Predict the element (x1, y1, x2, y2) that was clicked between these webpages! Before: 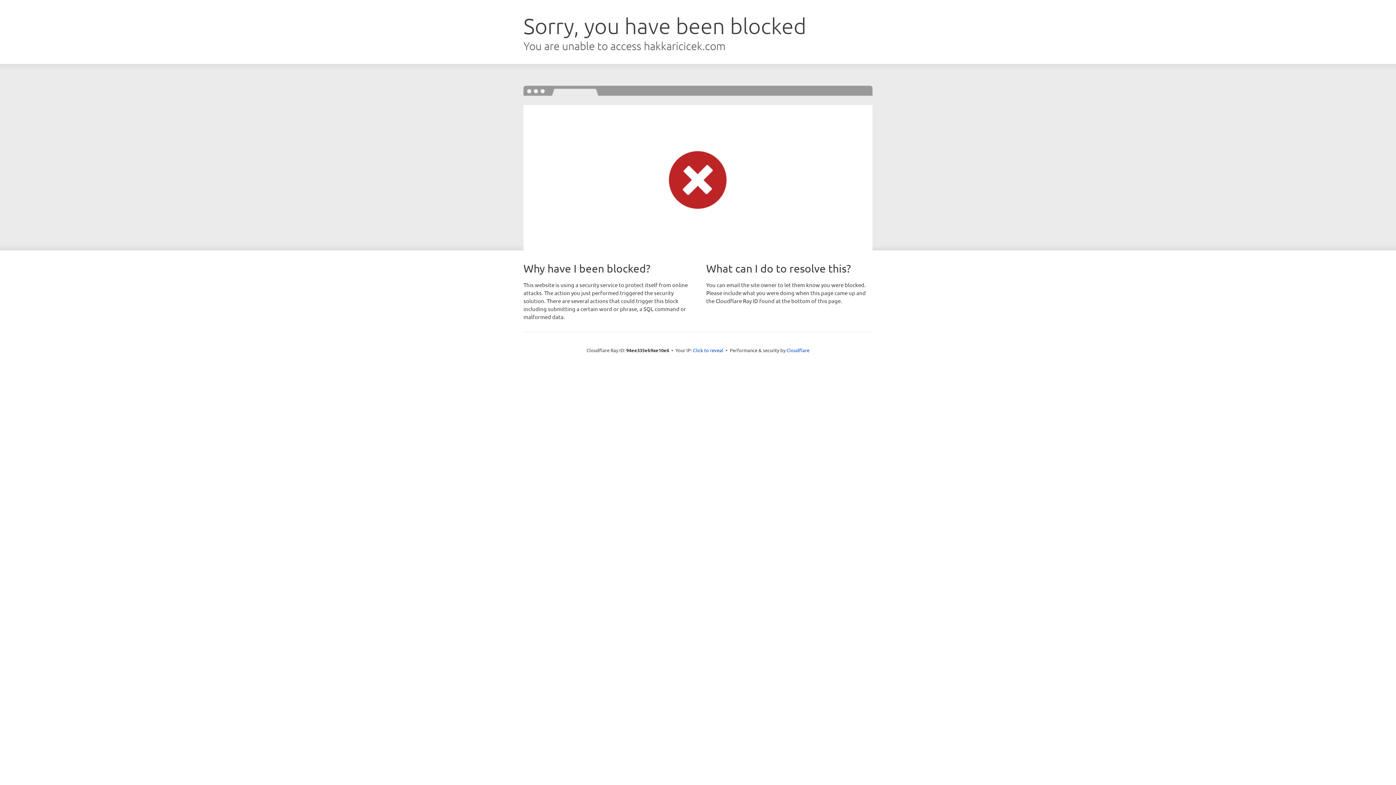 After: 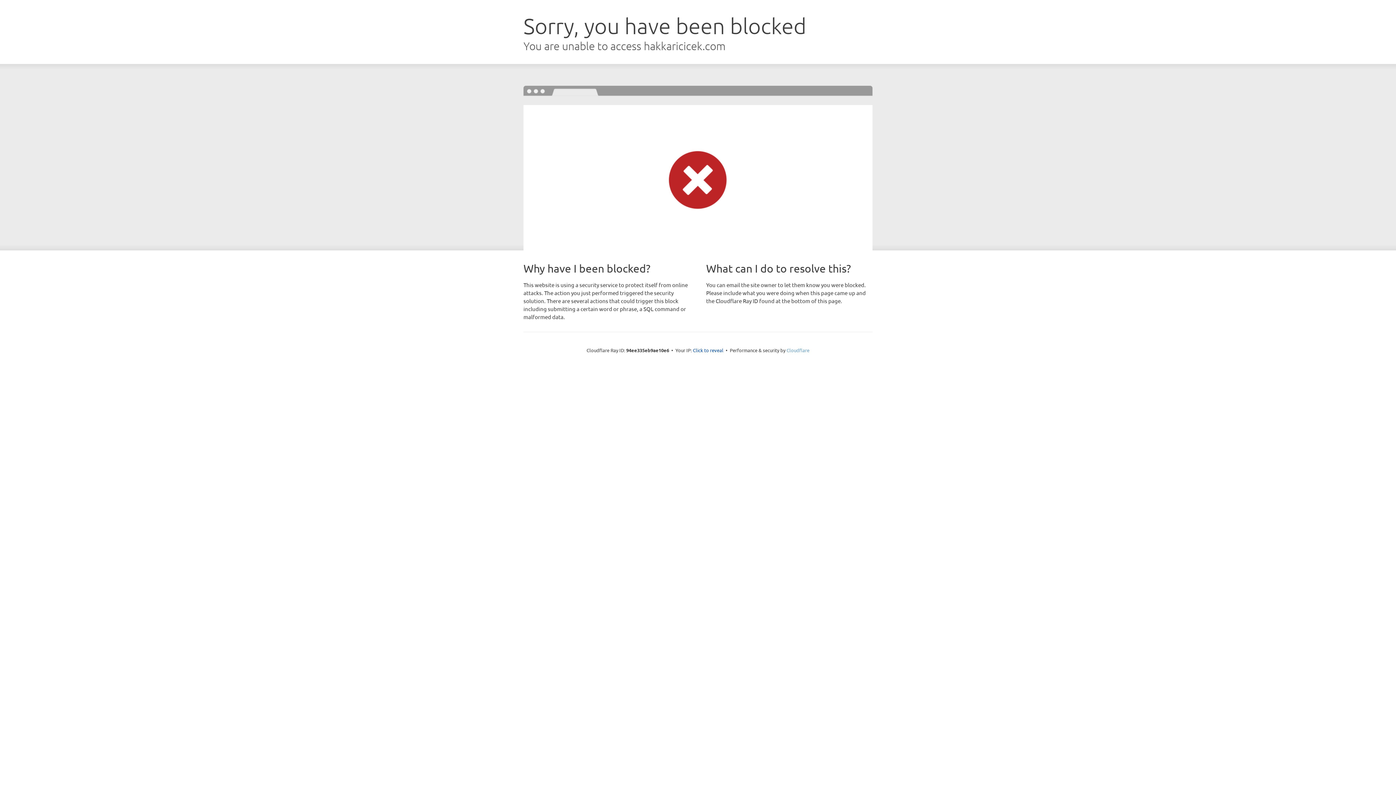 Action: bbox: (786, 347, 809, 353) label: Cloudflare